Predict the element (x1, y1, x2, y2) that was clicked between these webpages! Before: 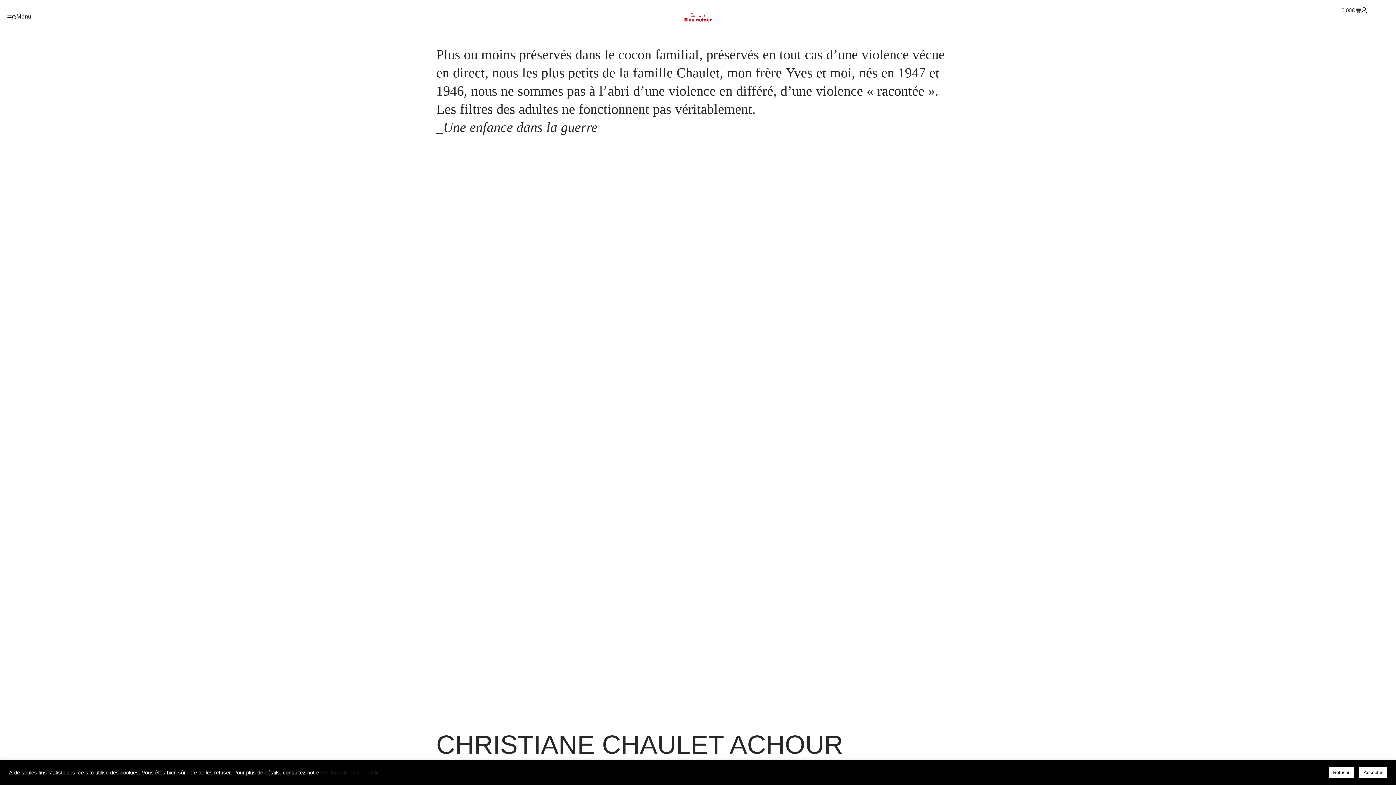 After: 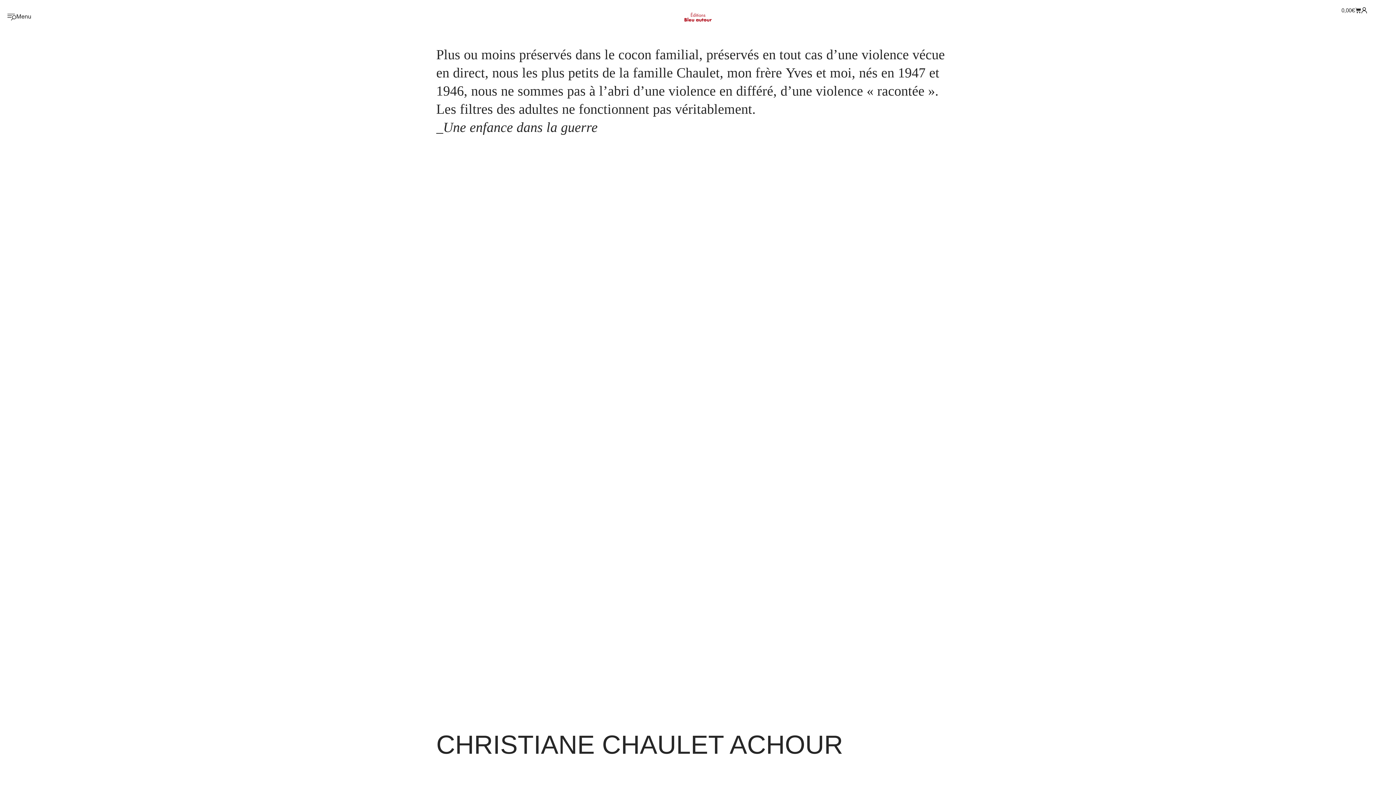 Action: bbox: (1359, 767, 1387, 778) label: Accepter